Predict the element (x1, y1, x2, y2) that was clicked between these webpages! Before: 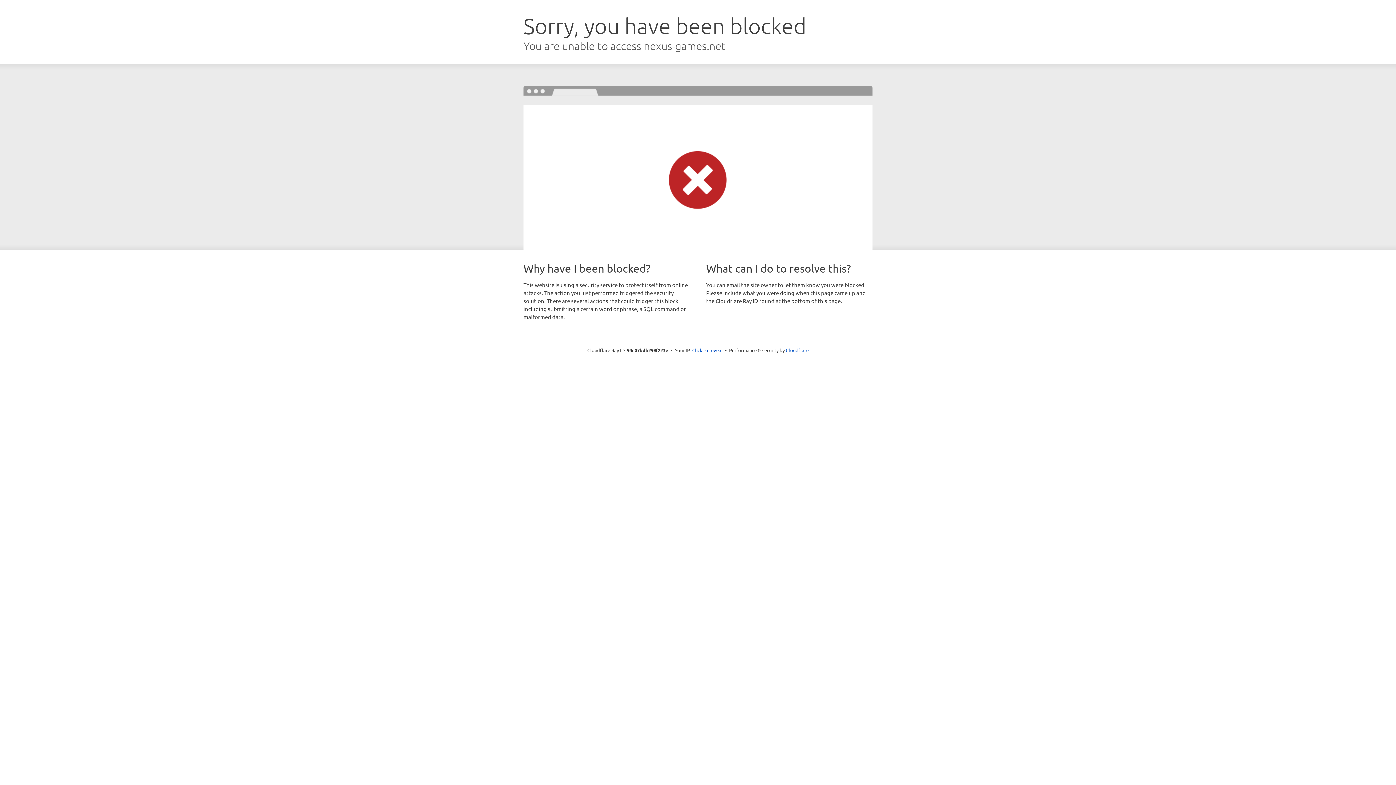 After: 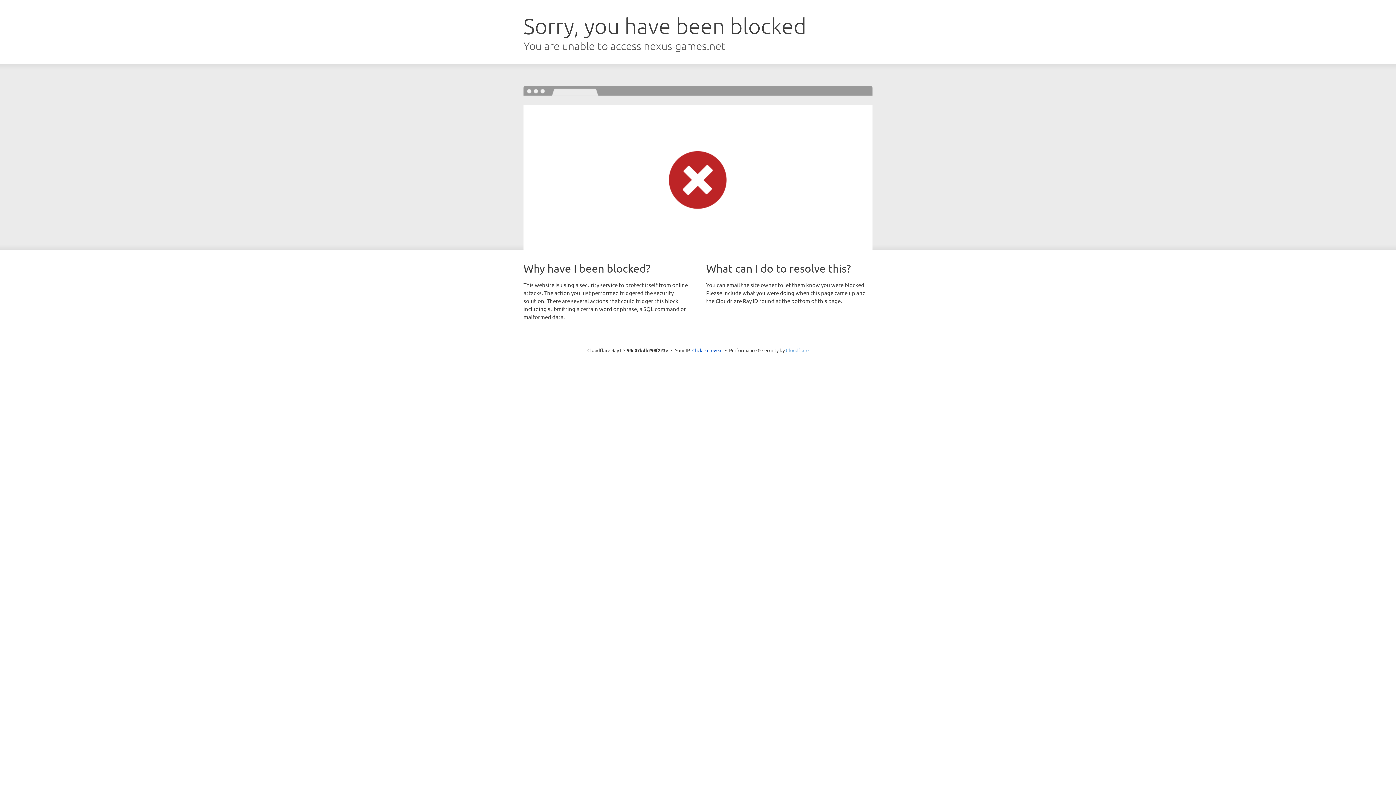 Action: bbox: (786, 347, 808, 353) label: Cloudflare